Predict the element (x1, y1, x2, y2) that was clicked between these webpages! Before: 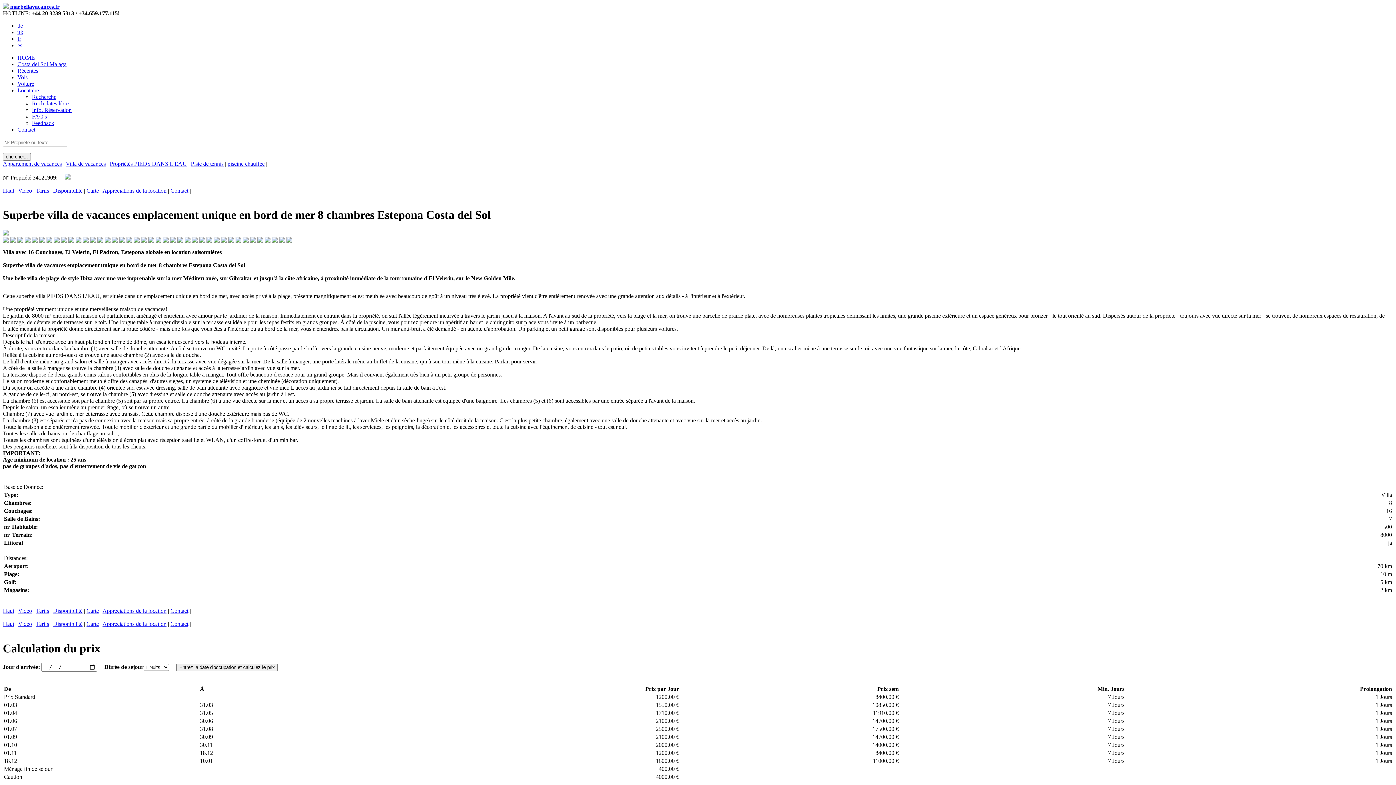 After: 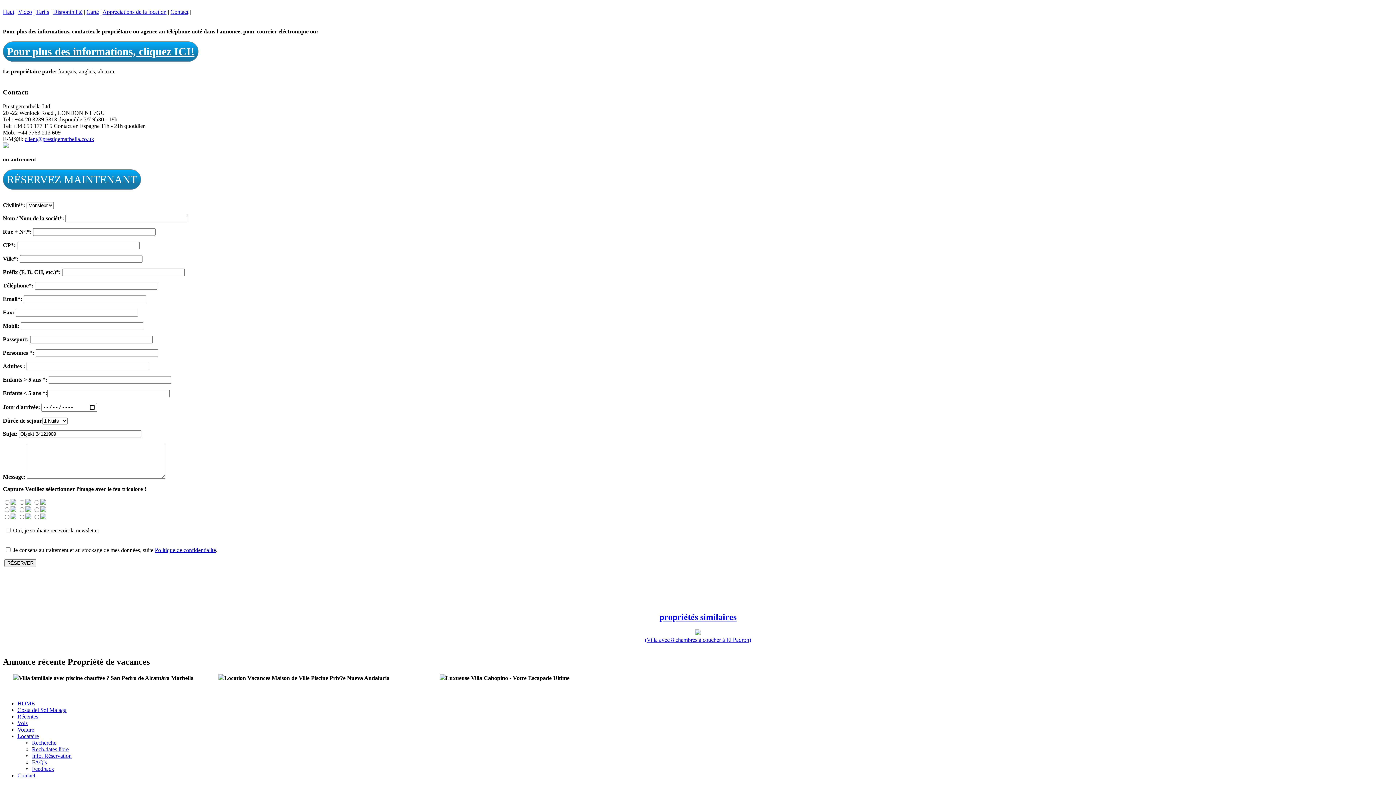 Action: label: Appréciations de la location bbox: (102, 608, 166, 614)